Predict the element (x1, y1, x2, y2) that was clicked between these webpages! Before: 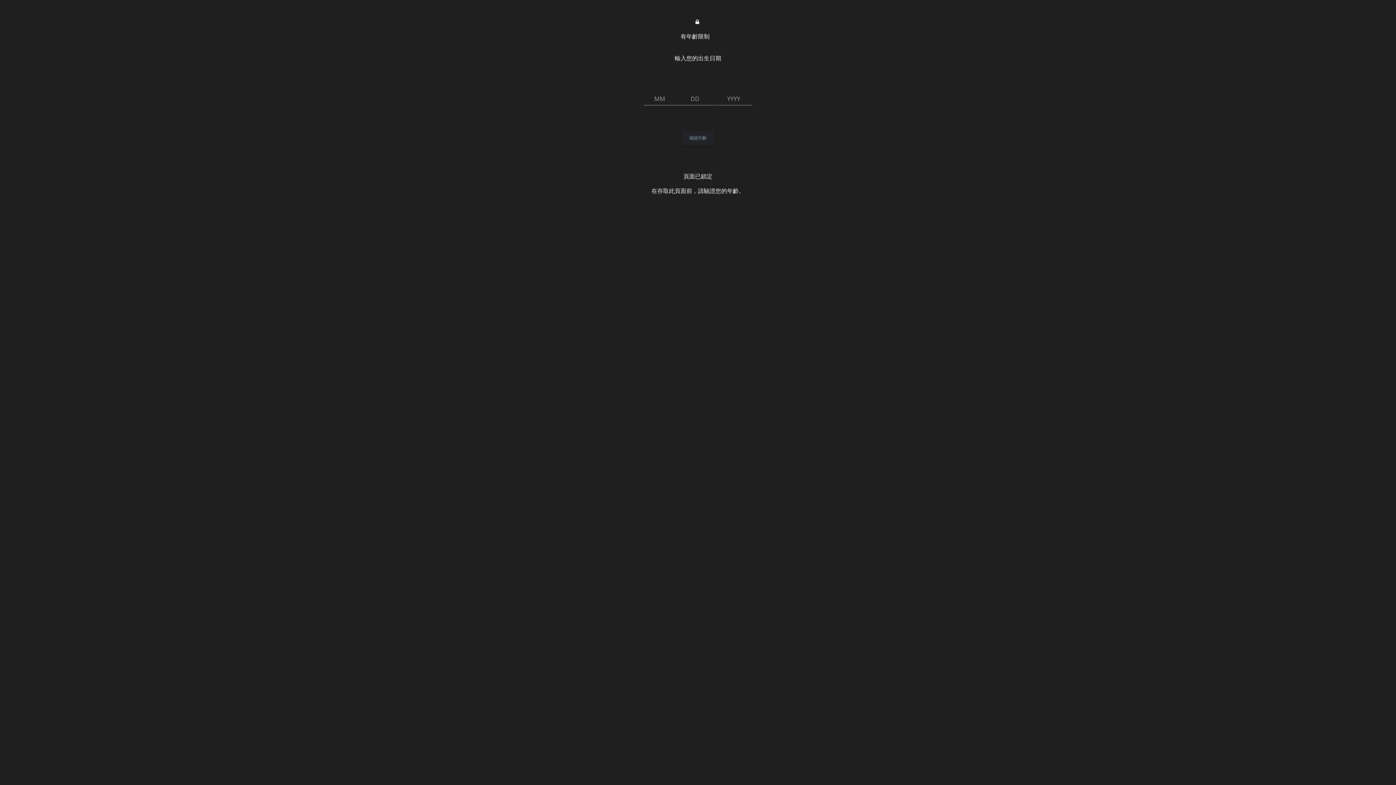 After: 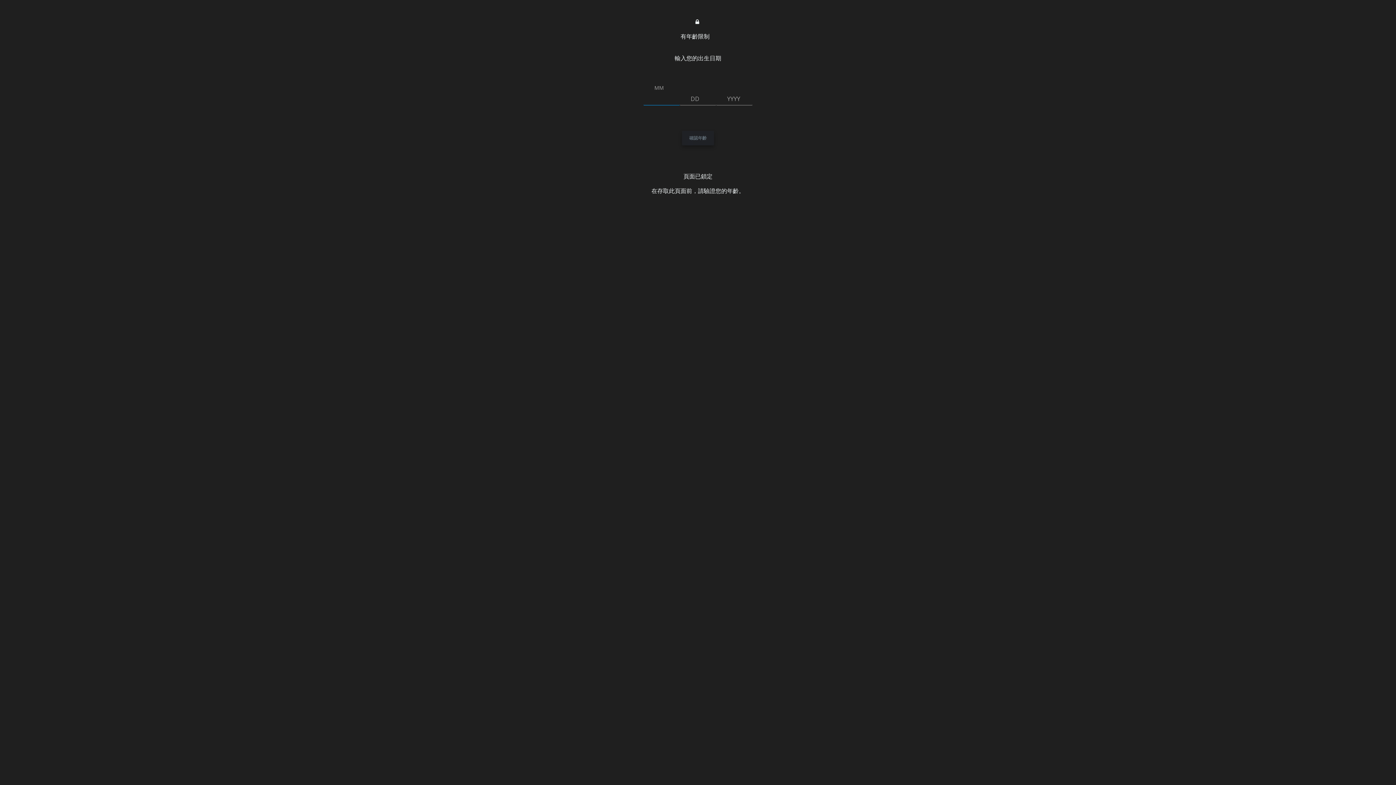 Action: bbox: (682, 130, 714, 145) label: 確認年齡